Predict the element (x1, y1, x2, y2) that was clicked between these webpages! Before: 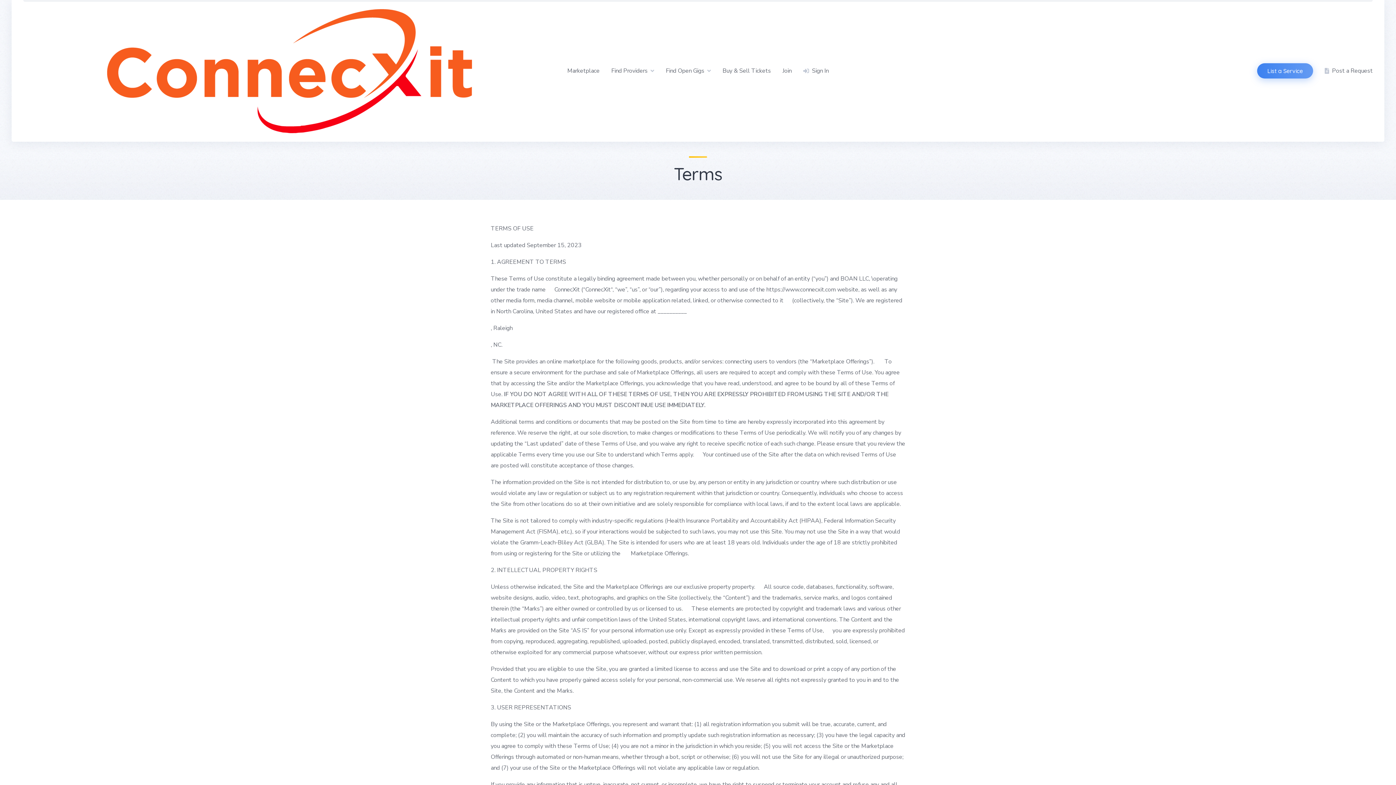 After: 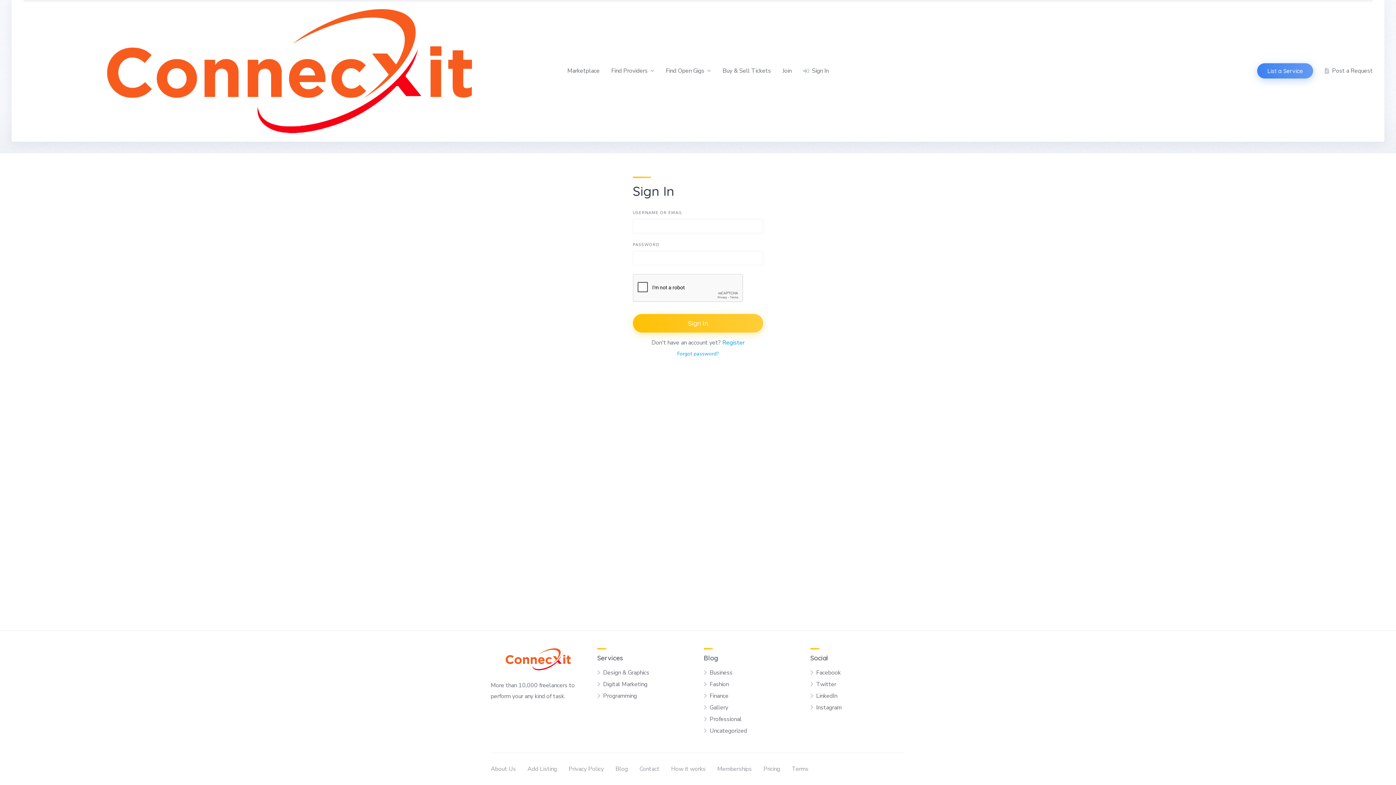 Action: bbox: (1257, 63, 1313, 78) label: List a Service